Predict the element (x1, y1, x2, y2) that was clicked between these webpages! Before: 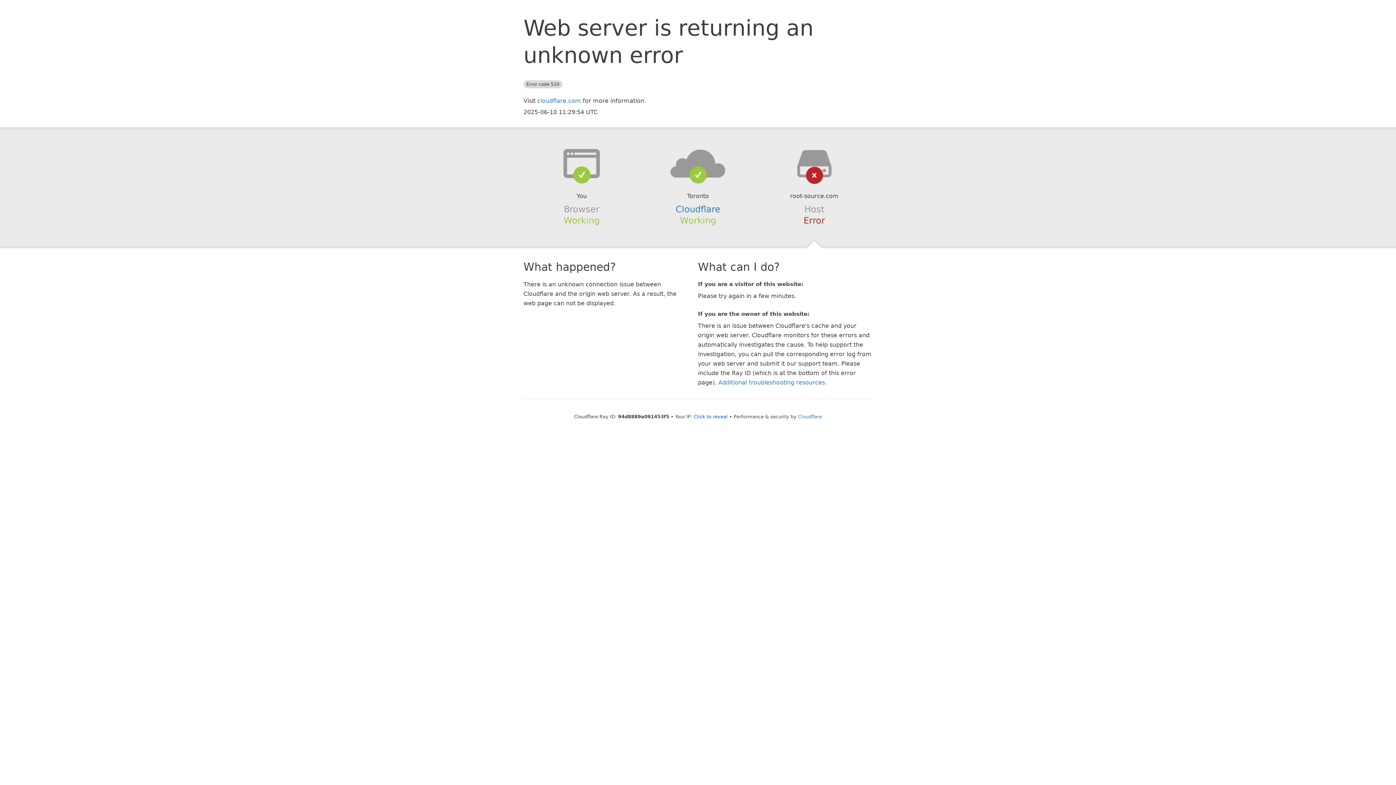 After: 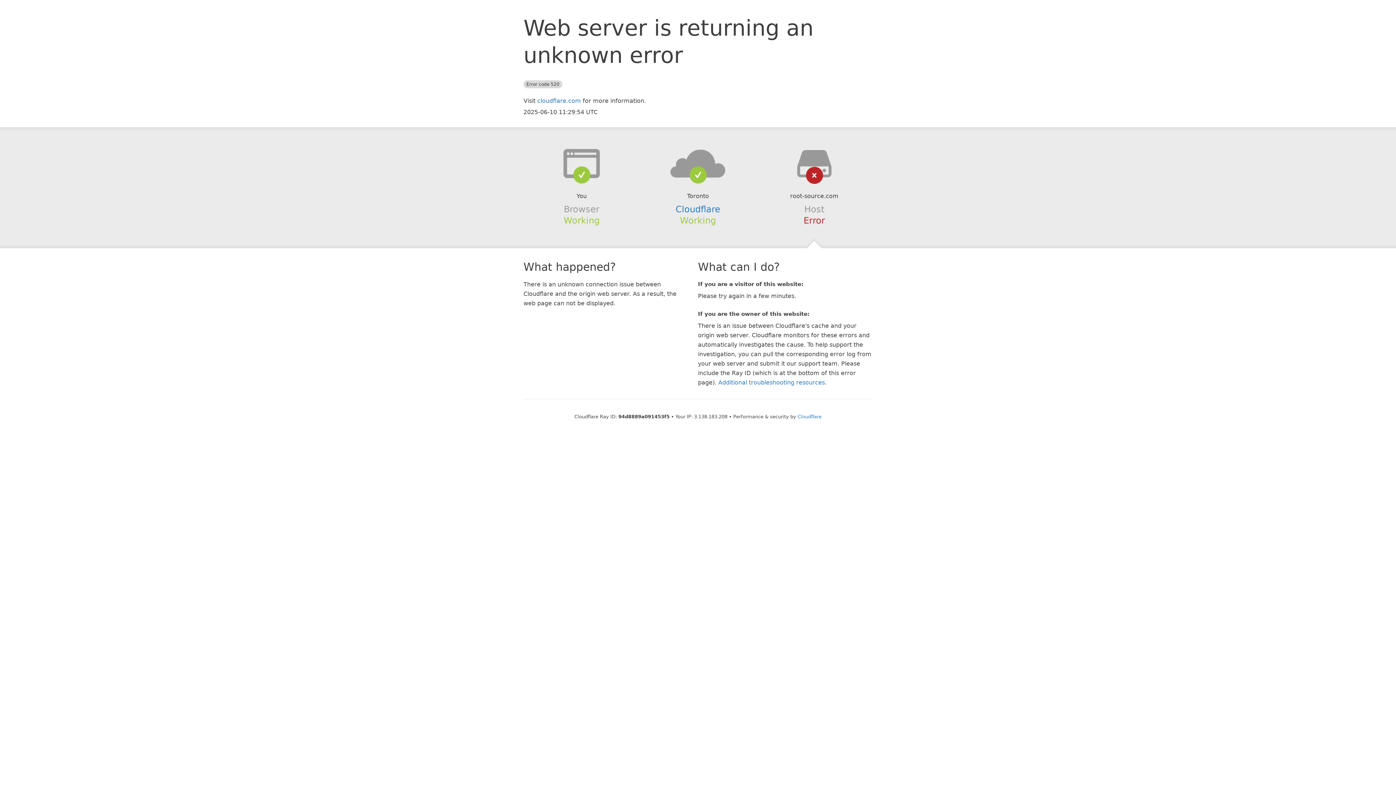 Action: bbox: (693, 414, 728, 419) label: Click to reveal